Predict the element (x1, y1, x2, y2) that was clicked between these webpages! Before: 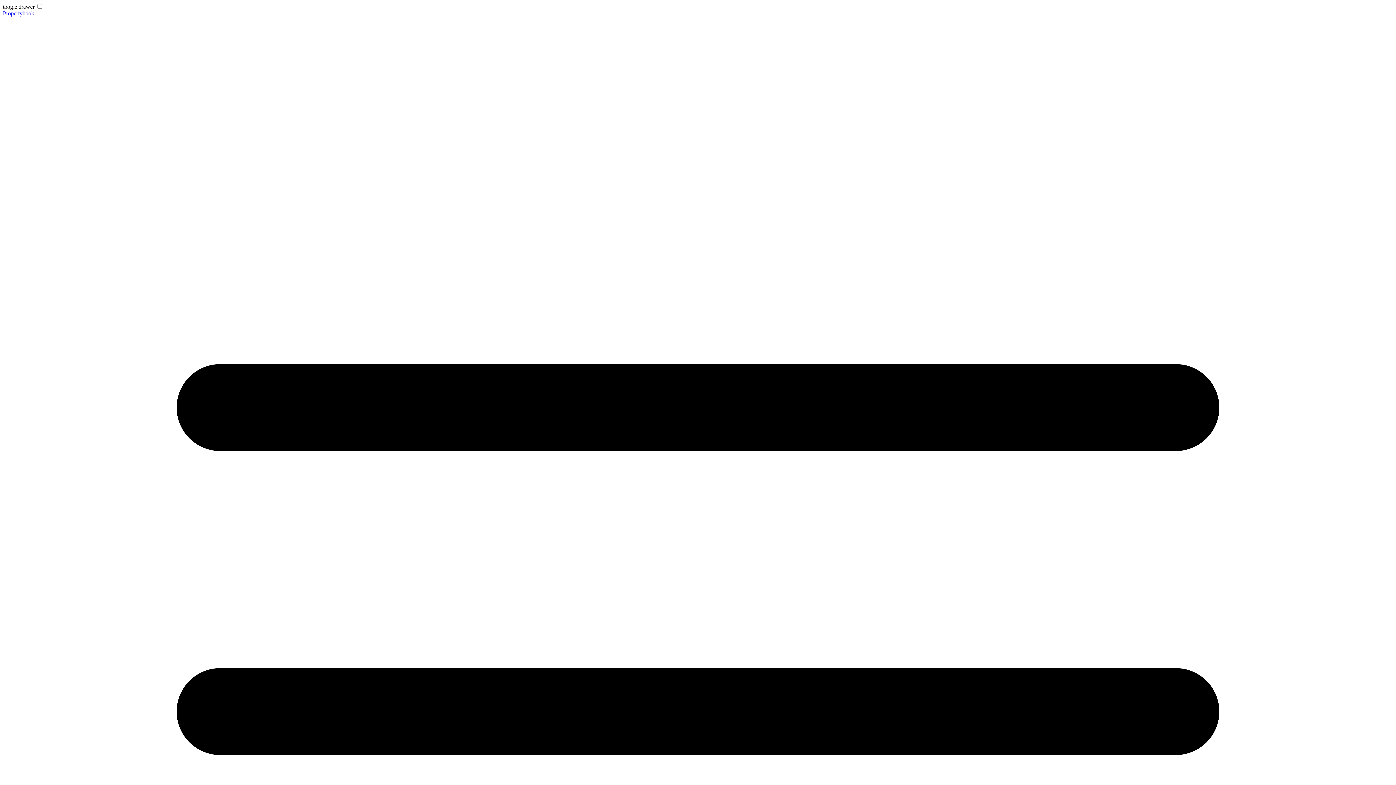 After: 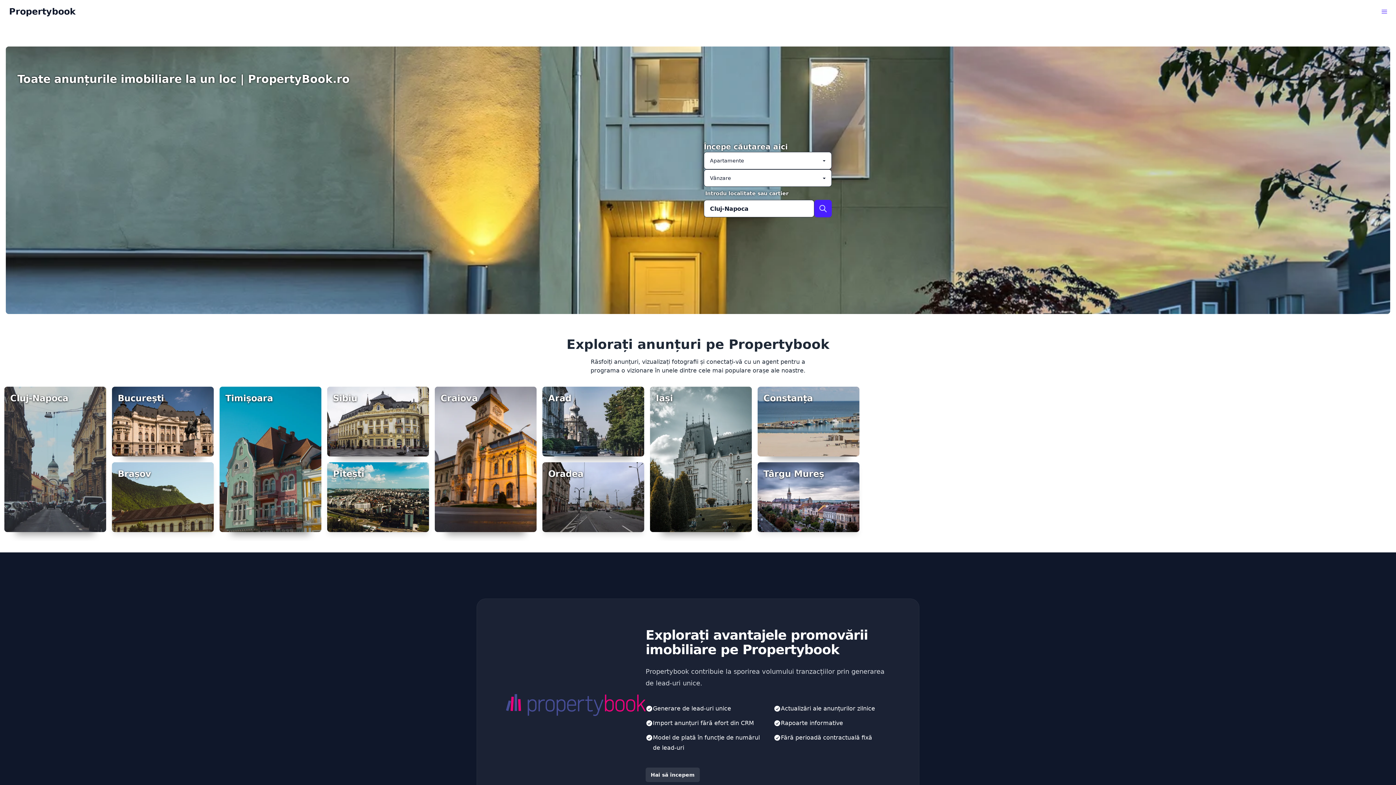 Action: label: Propertybook bbox: (2, 10, 34, 16)